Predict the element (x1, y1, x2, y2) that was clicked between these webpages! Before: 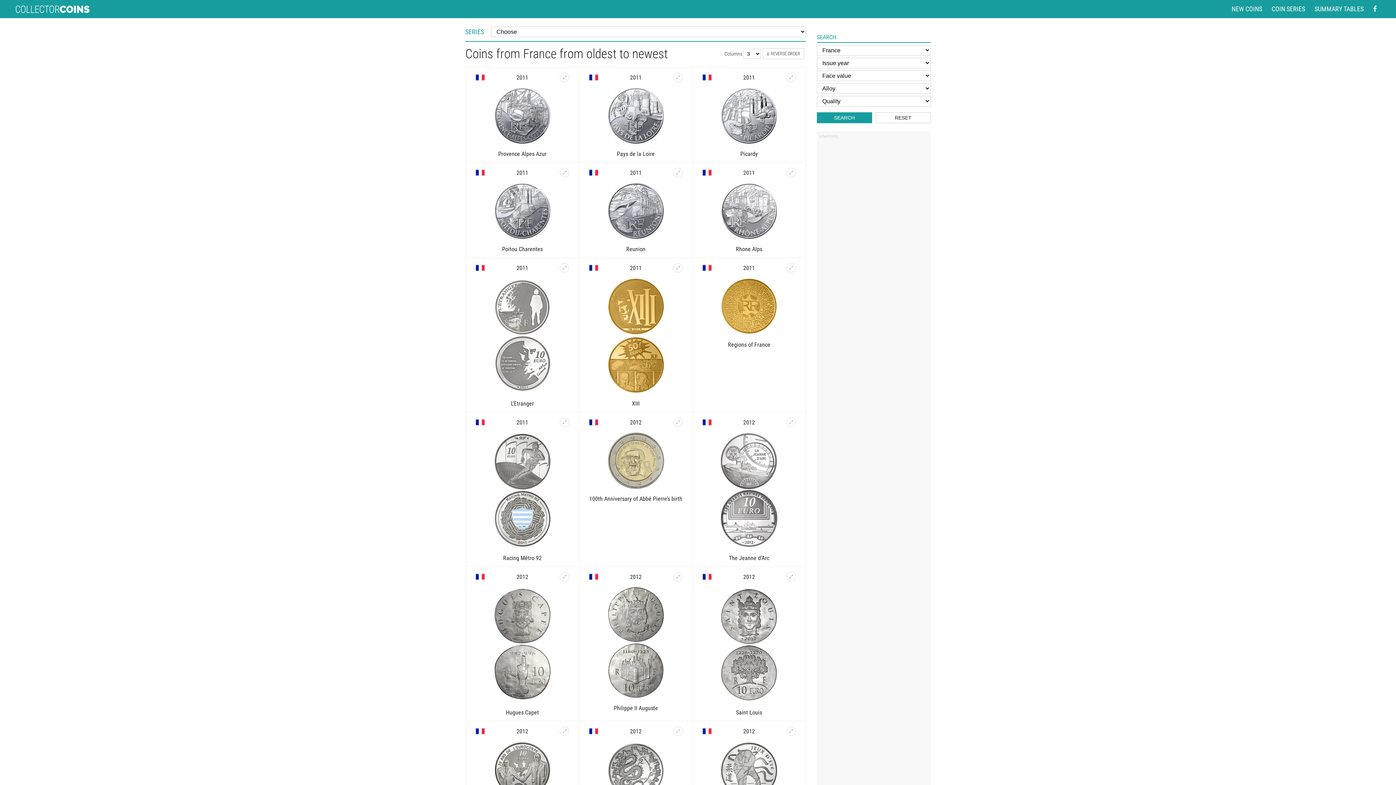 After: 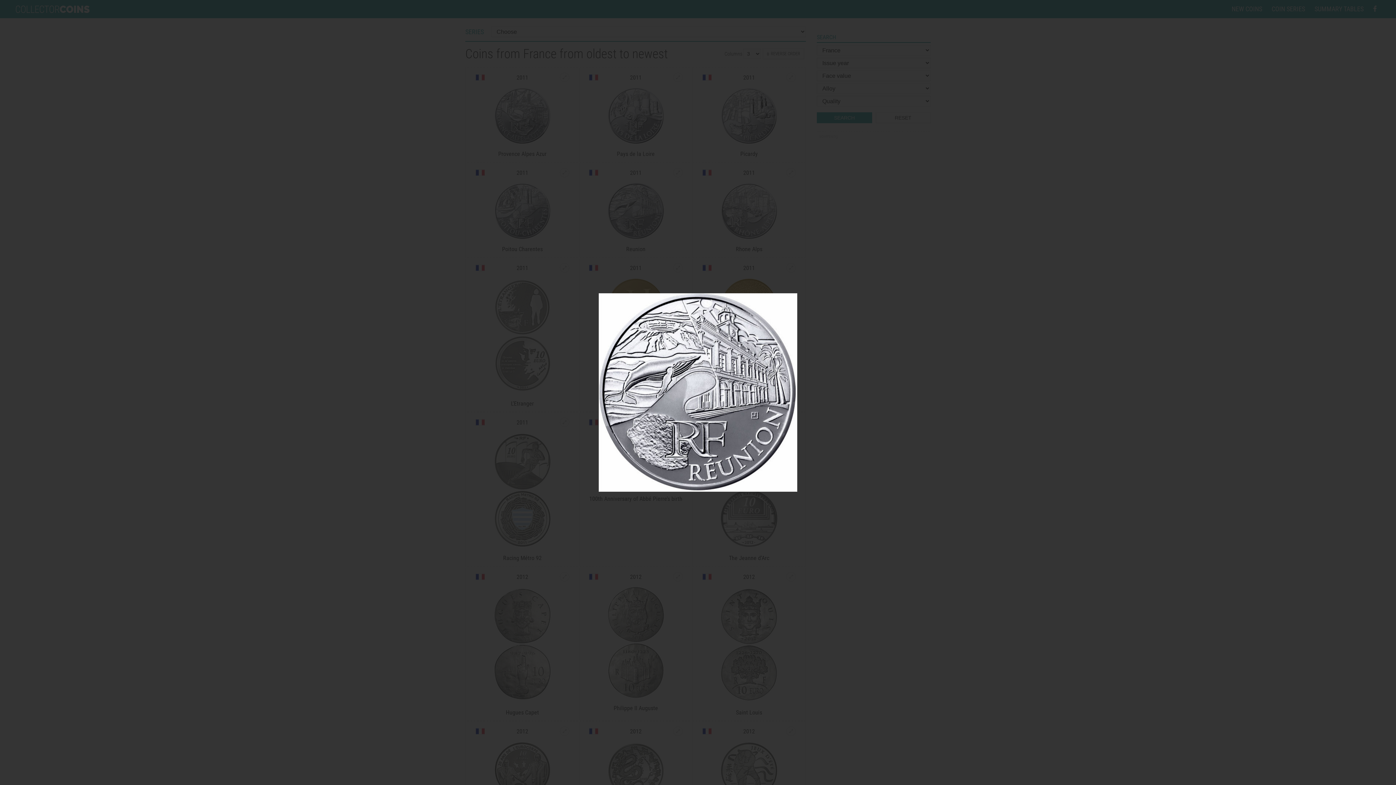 Action: bbox: (673, 168, 682, 177)